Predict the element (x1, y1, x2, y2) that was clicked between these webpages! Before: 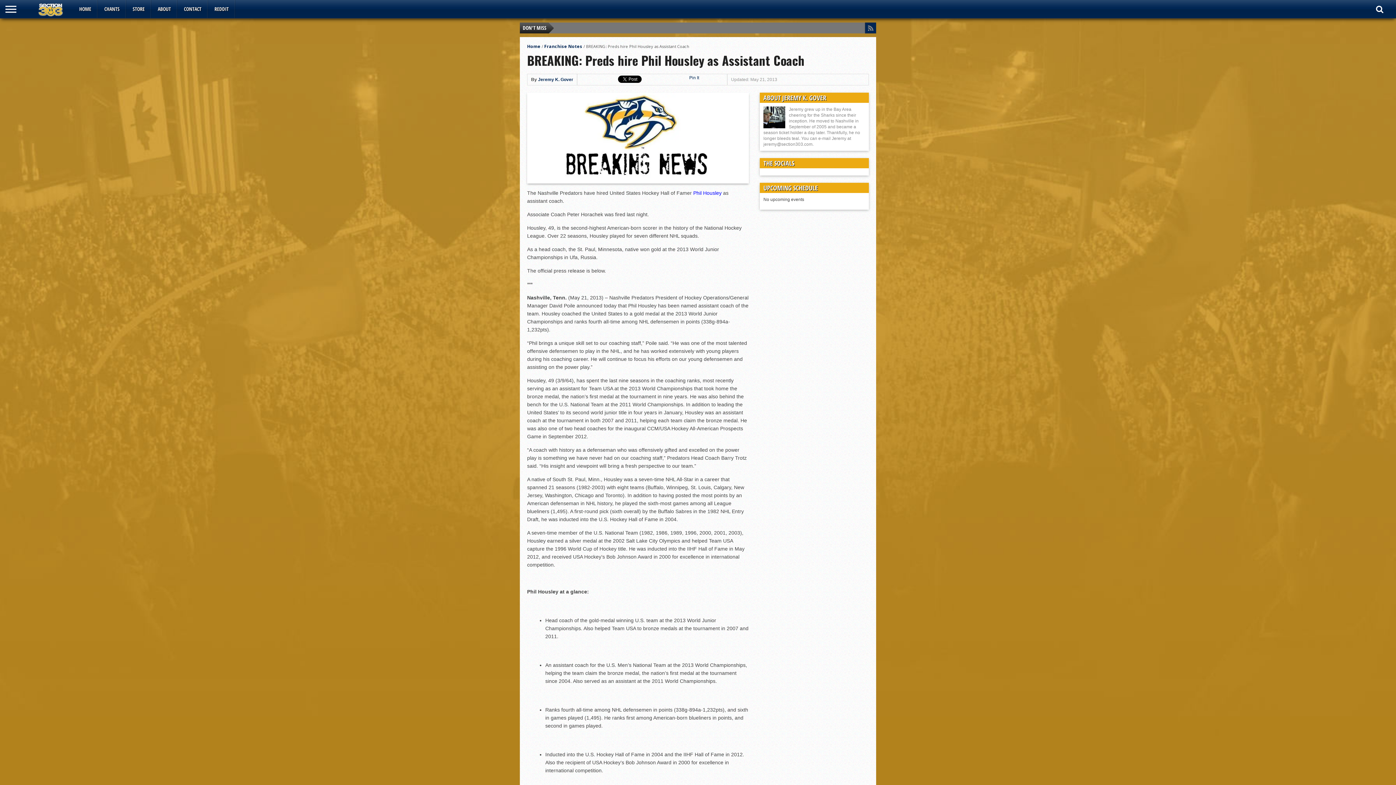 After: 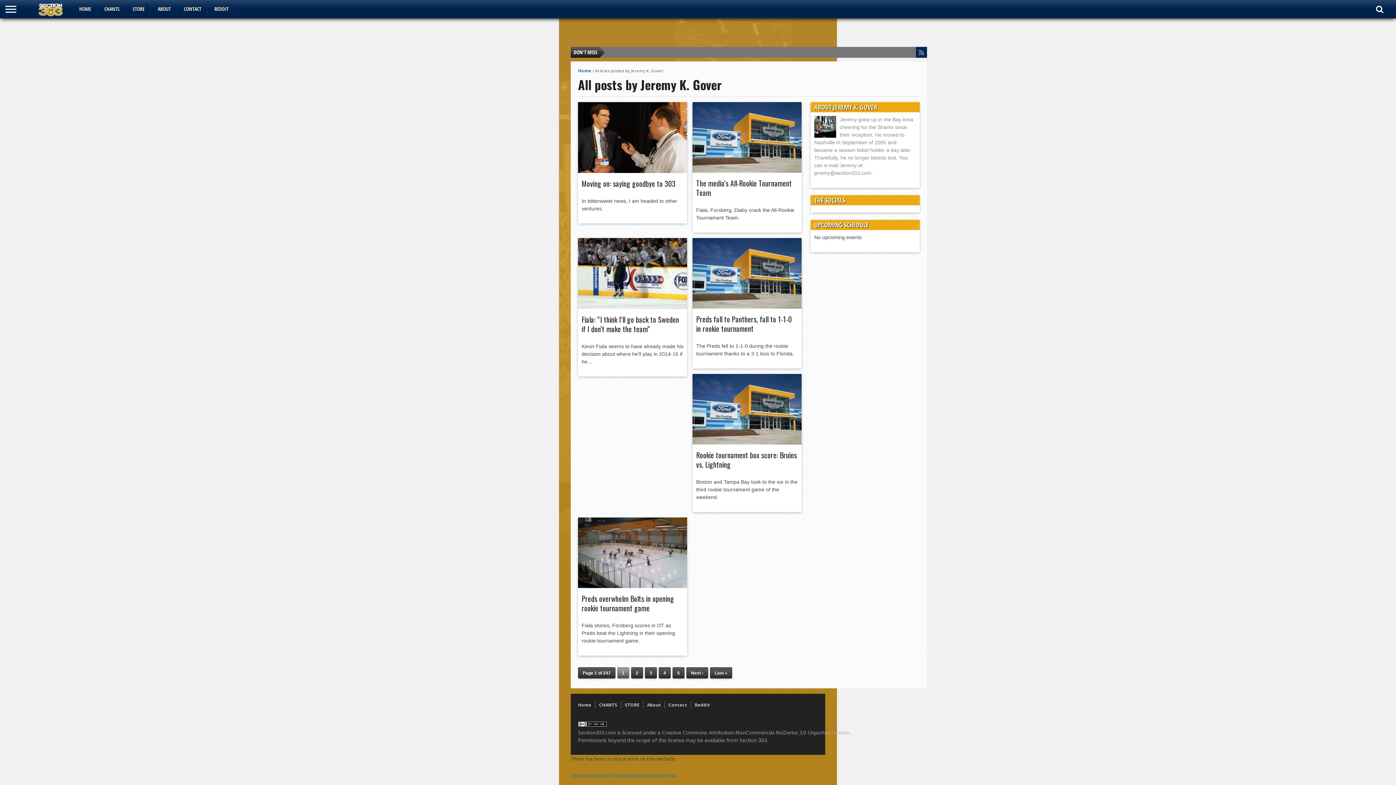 Action: label: Jeremy K. Gover bbox: (538, 77, 573, 82)